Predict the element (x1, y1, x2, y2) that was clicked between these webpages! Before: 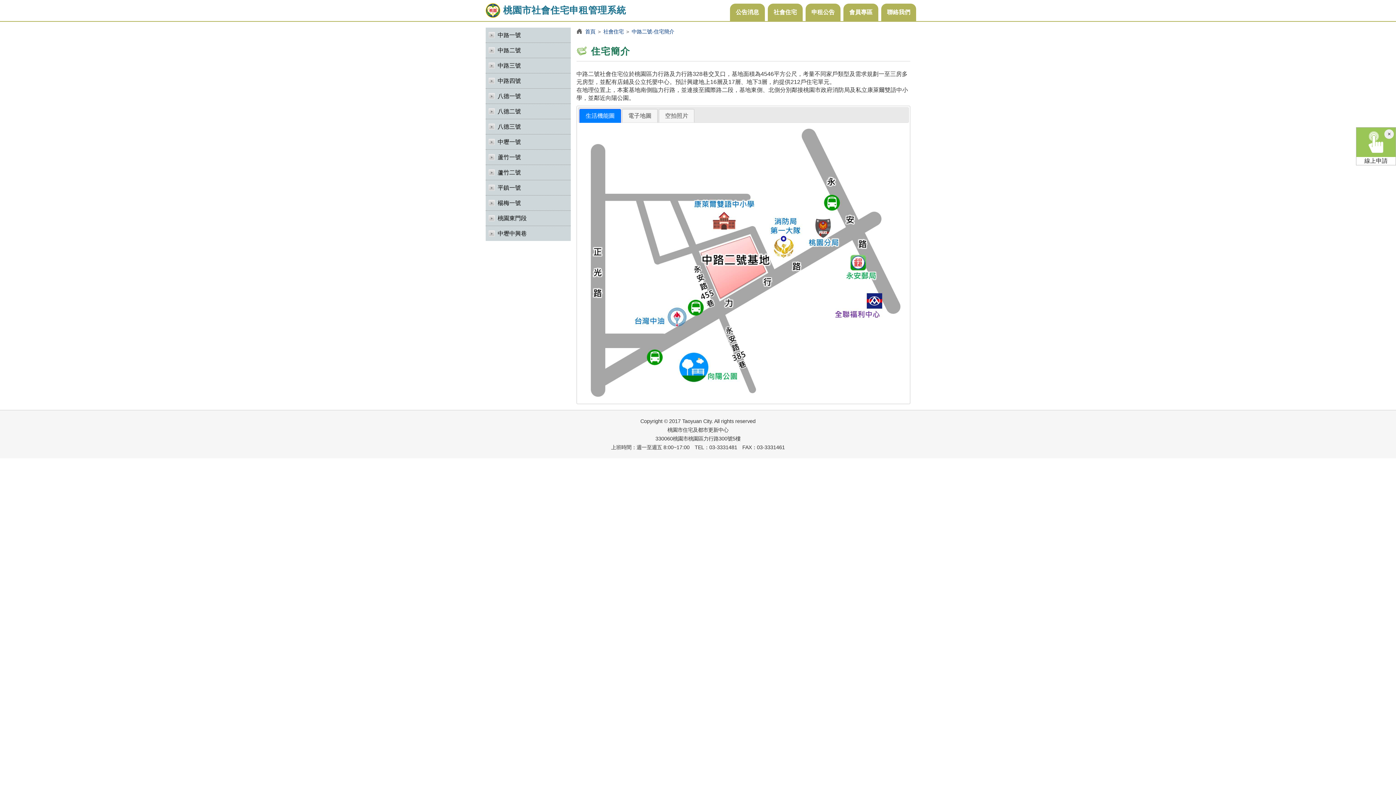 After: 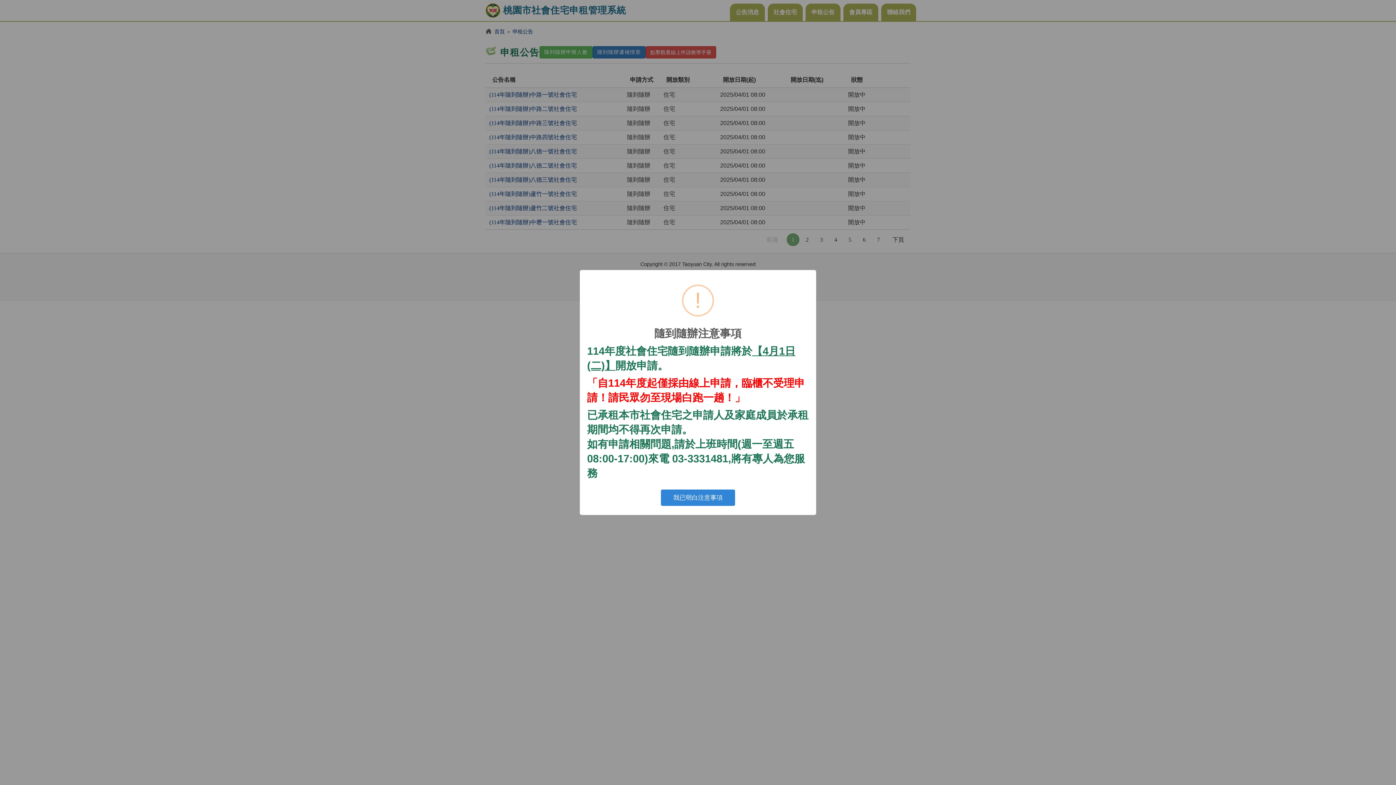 Action: label: 線上申請 bbox: (1356, 127, 1396, 165)